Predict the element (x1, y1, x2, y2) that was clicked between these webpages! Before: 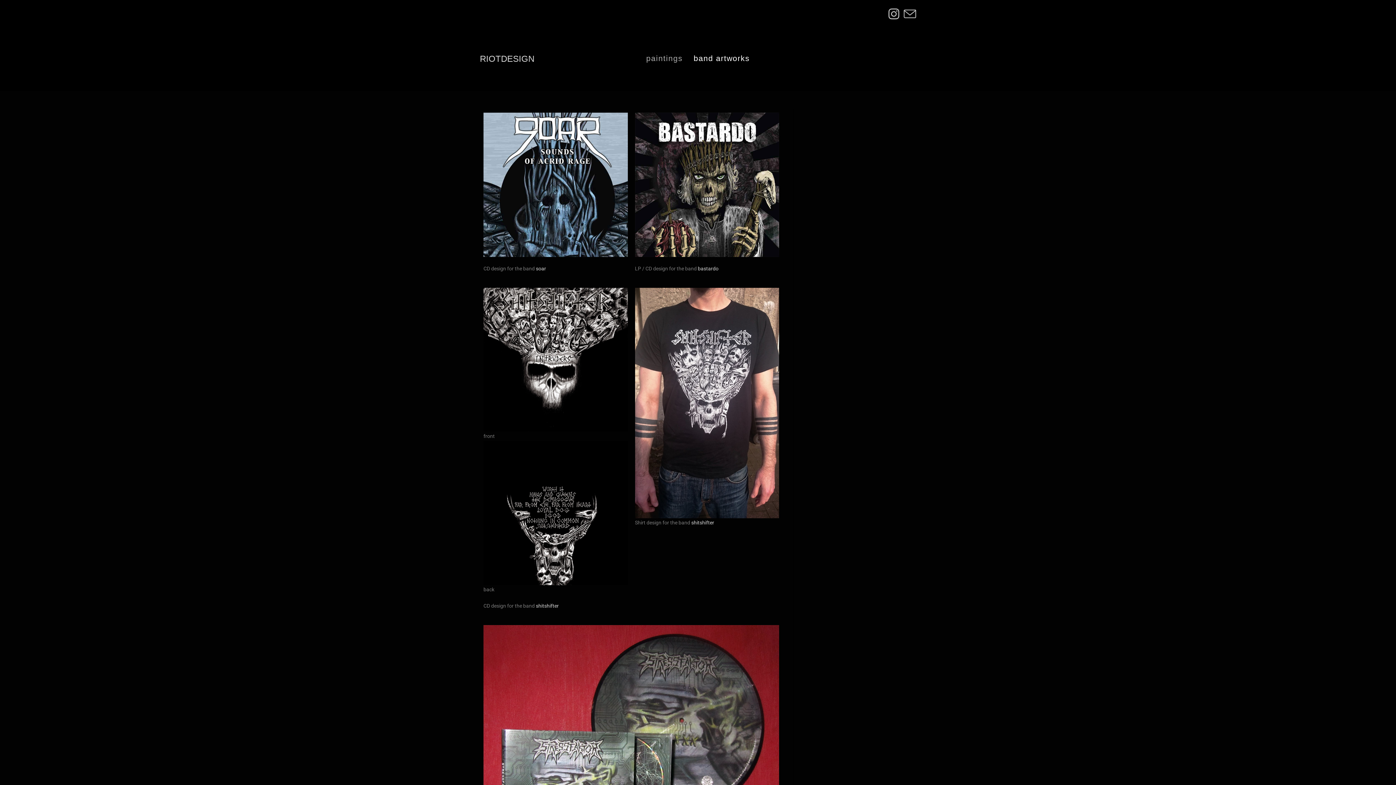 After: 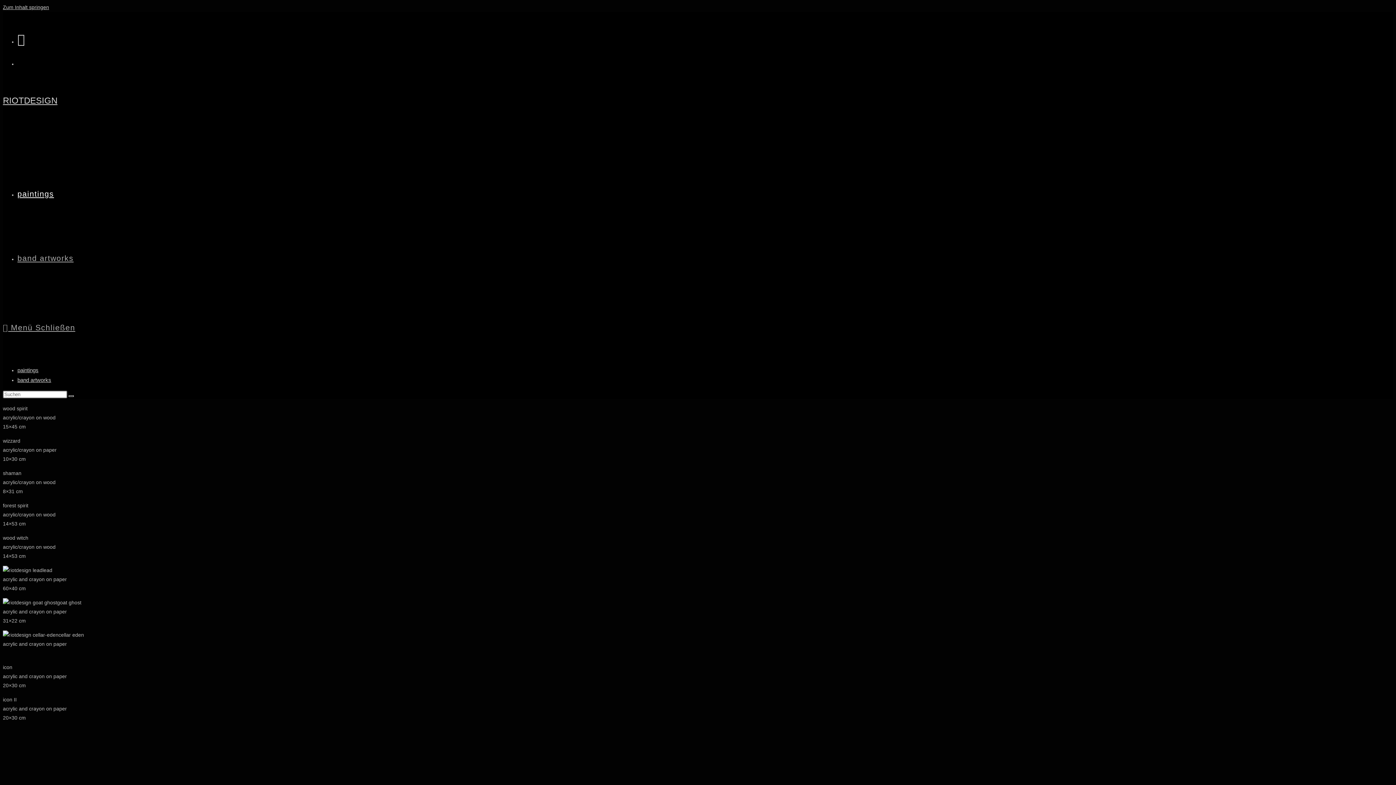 Action: bbox: (640, 26, 688, 90) label: paintings